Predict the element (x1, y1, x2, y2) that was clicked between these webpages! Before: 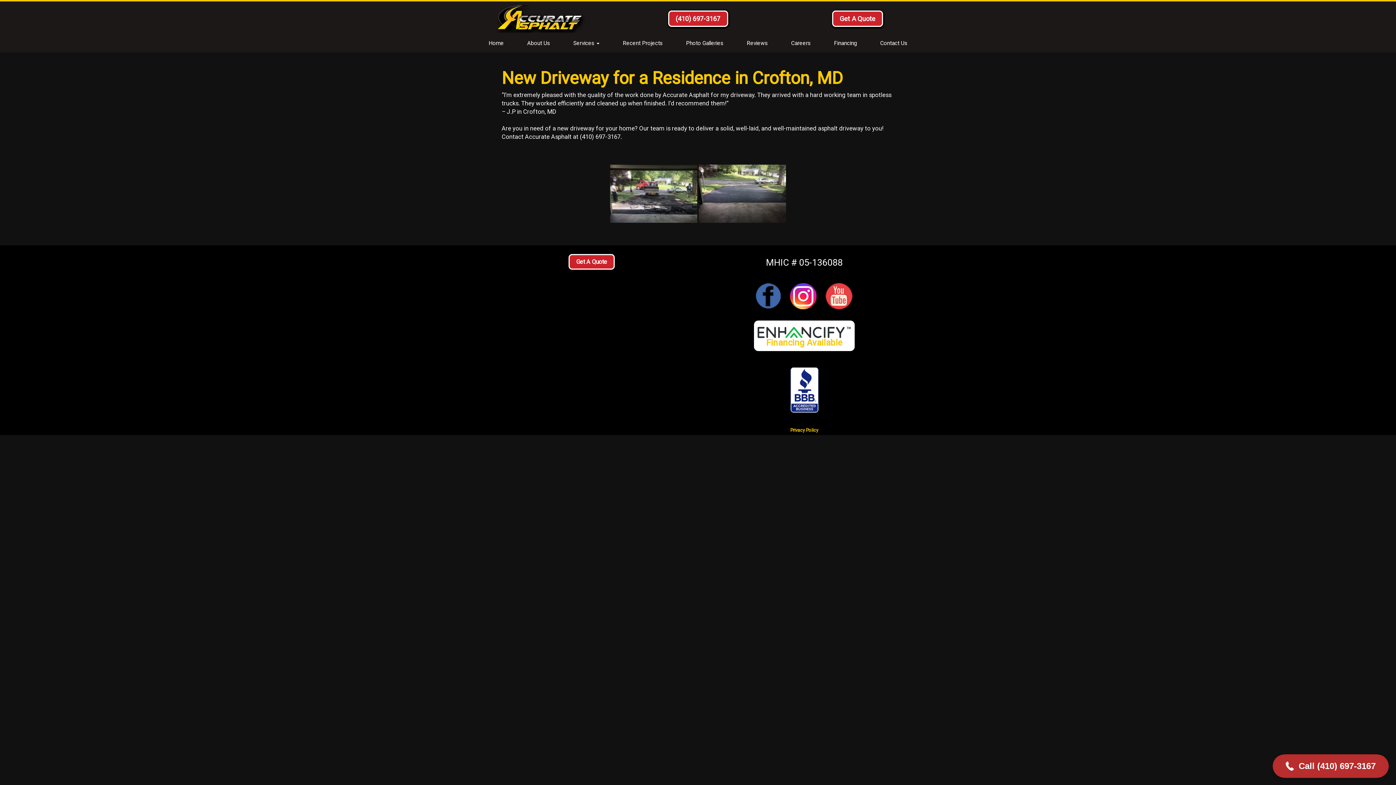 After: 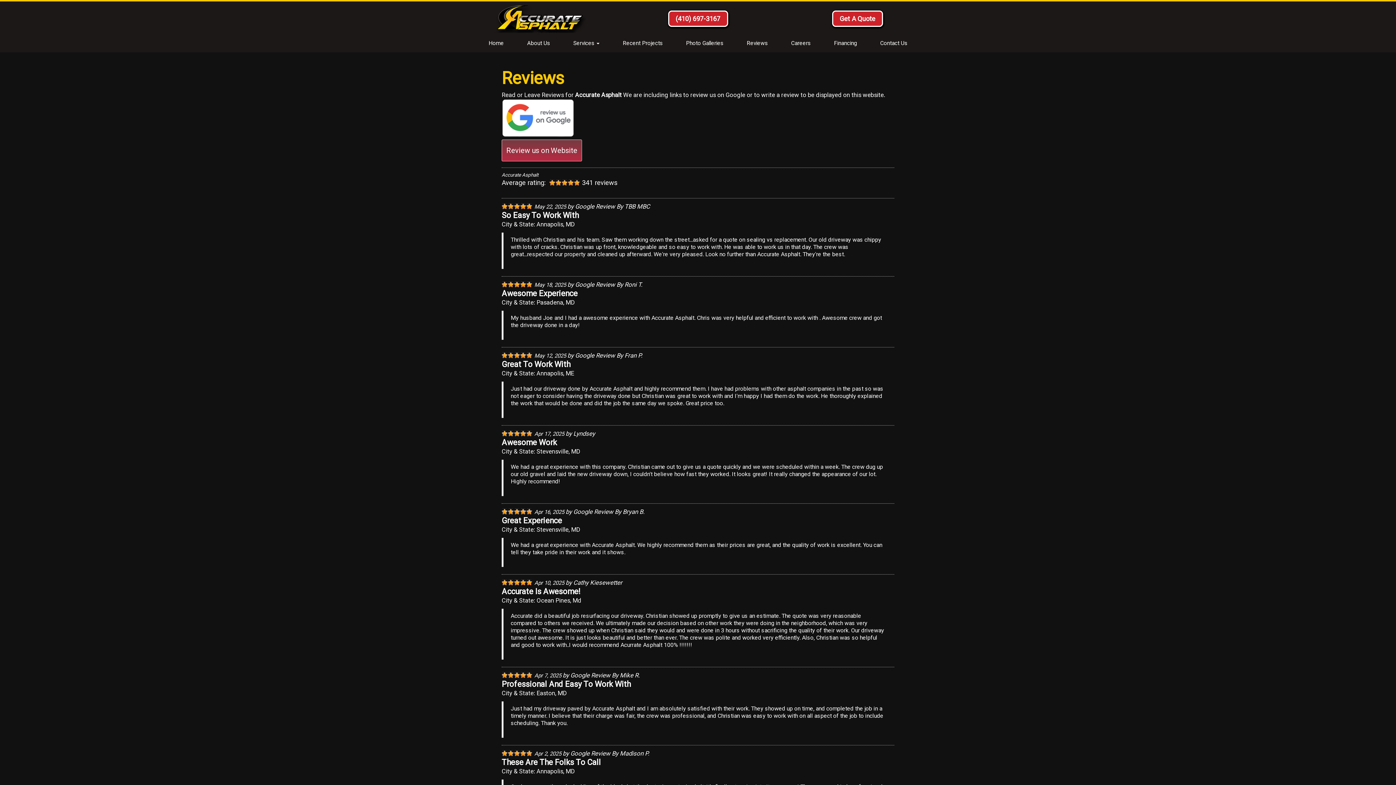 Action: bbox: (736, 32, 778, 52) label: Reviews